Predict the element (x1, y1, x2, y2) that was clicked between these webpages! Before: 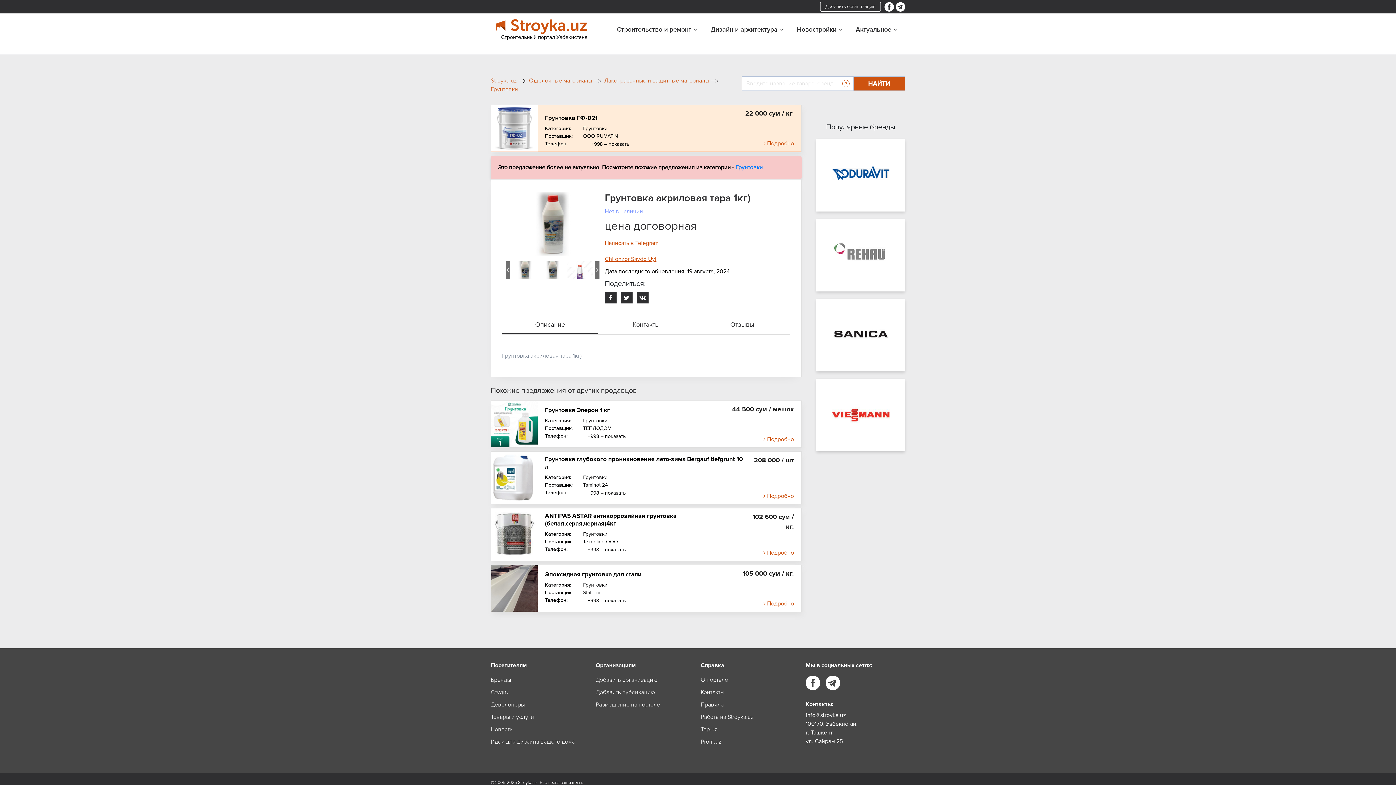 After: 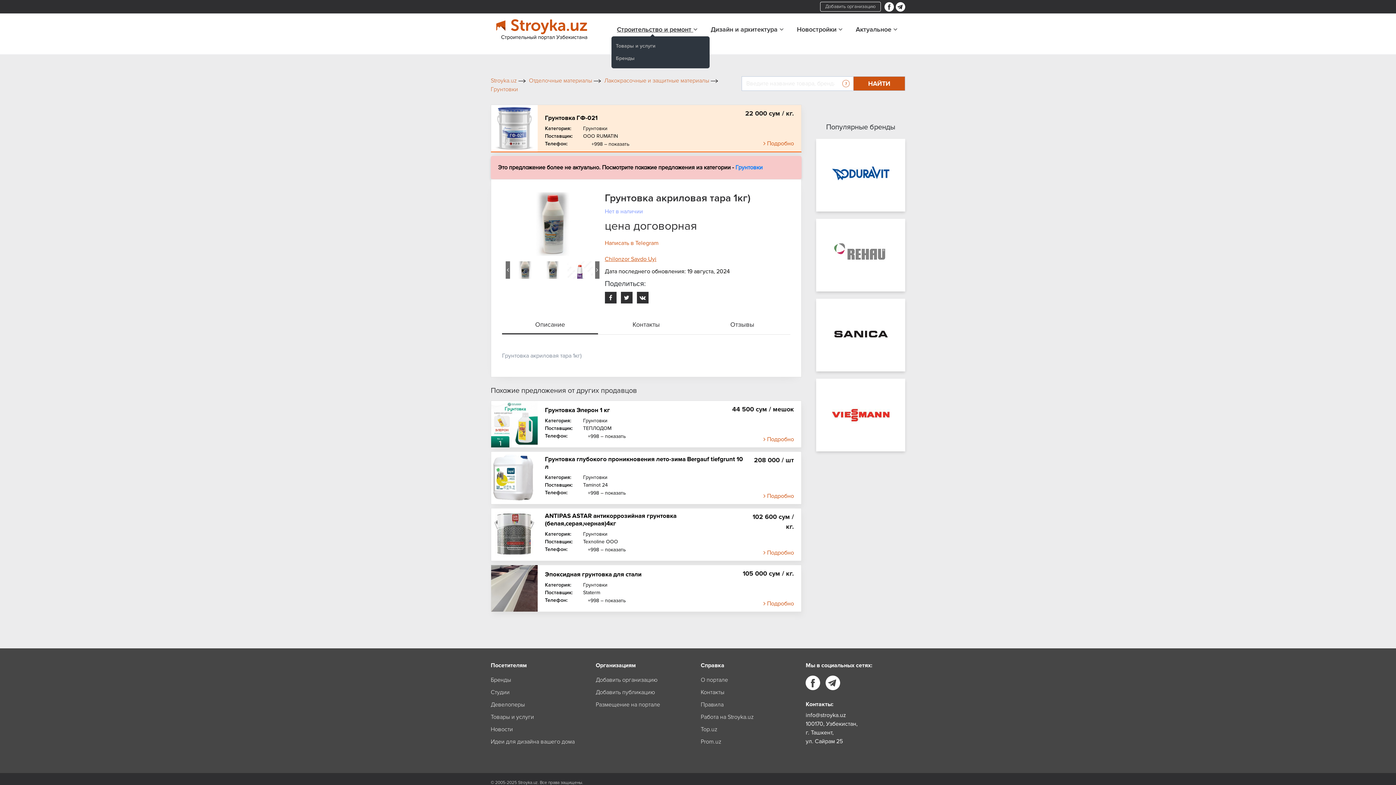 Action: bbox: (611, 22, 705, 36) label: Строительство и ремонт 